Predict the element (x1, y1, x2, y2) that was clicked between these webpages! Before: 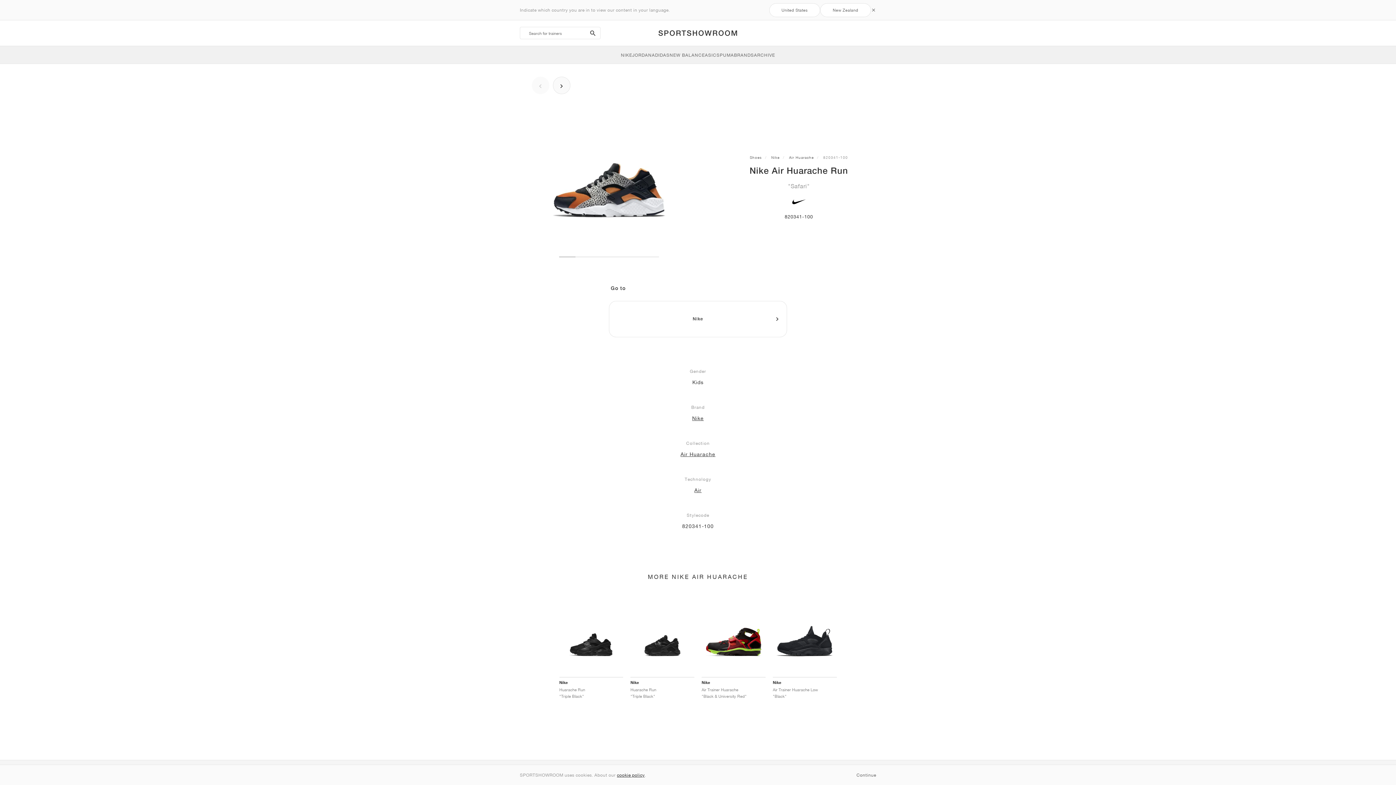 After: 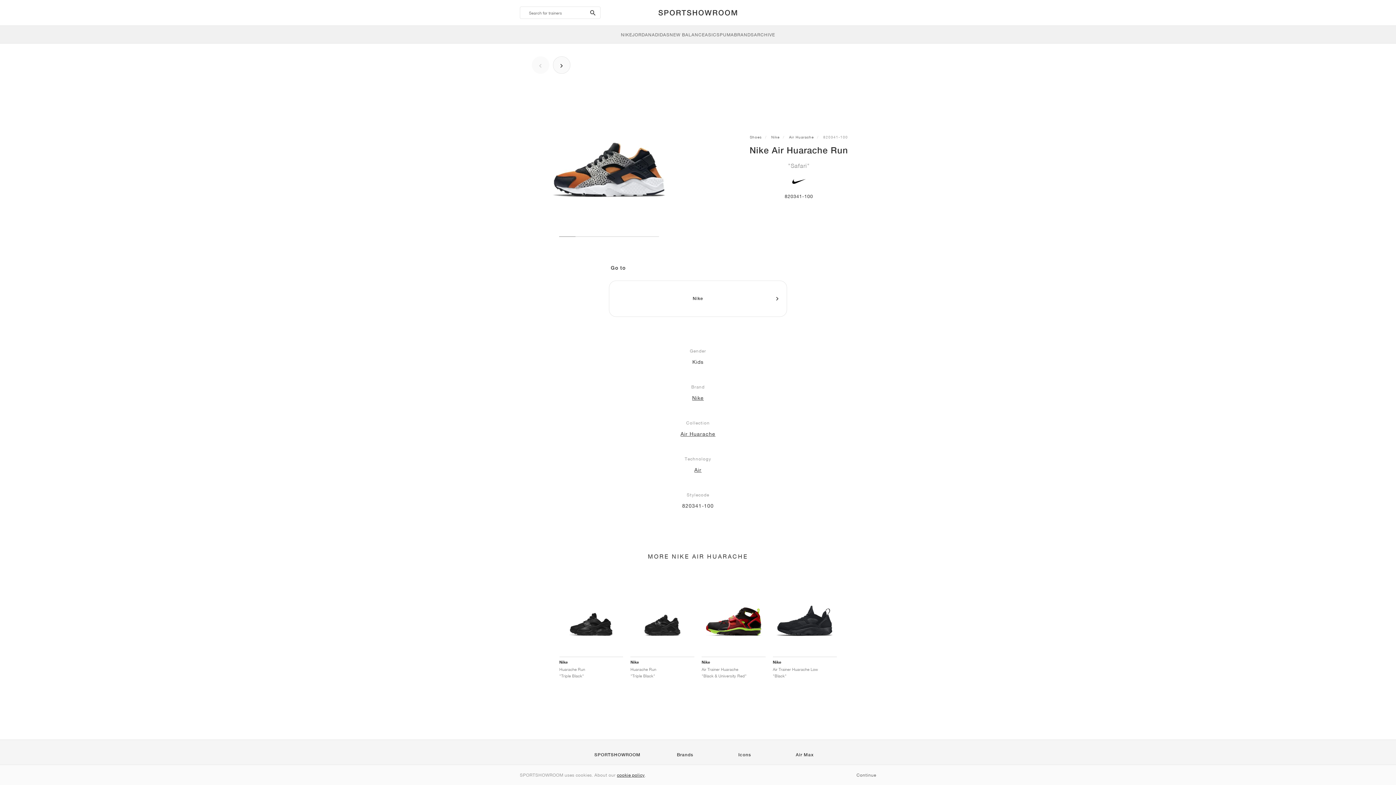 Action: label: New Zealand bbox: (820, 3, 871, 16)